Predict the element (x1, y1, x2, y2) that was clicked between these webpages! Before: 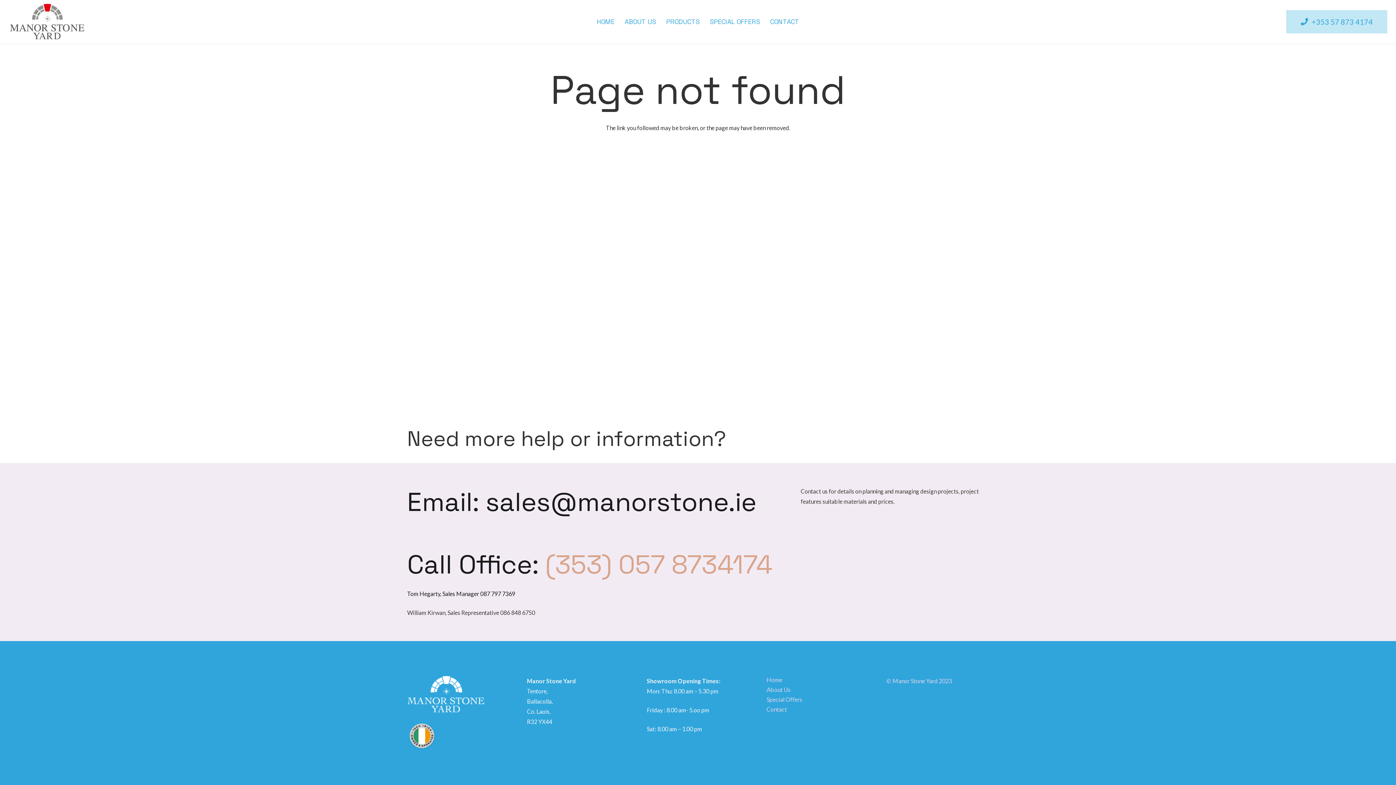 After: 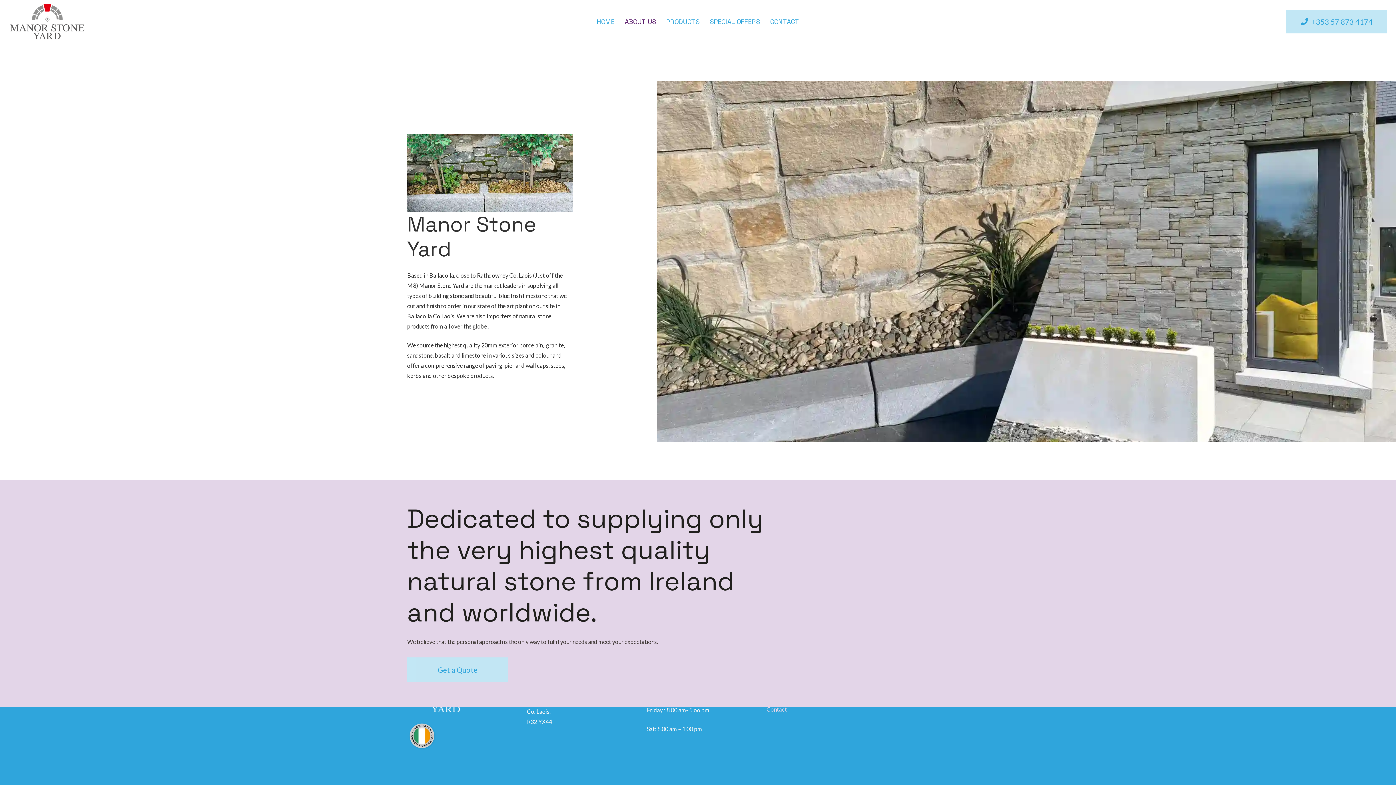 Action: label: About Us bbox: (766, 686, 790, 693)